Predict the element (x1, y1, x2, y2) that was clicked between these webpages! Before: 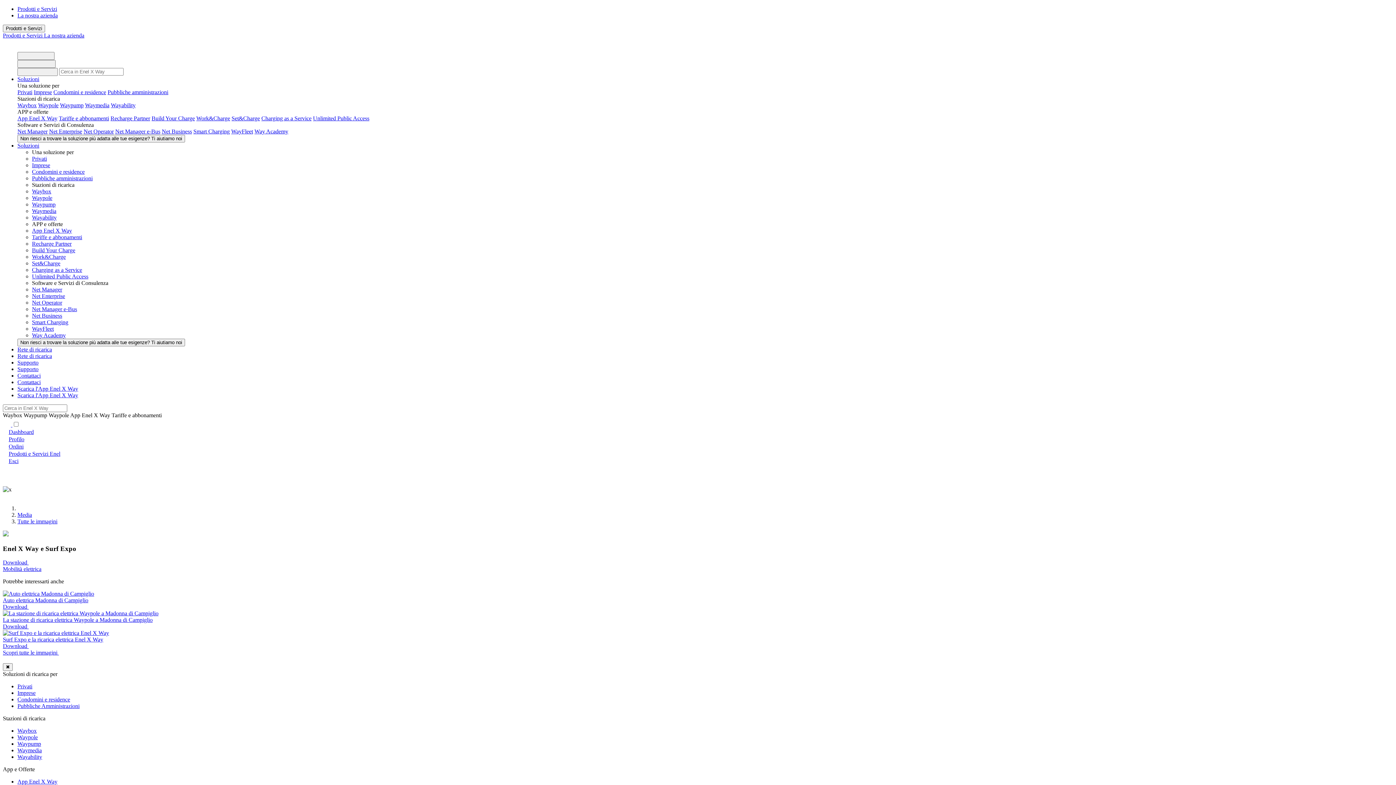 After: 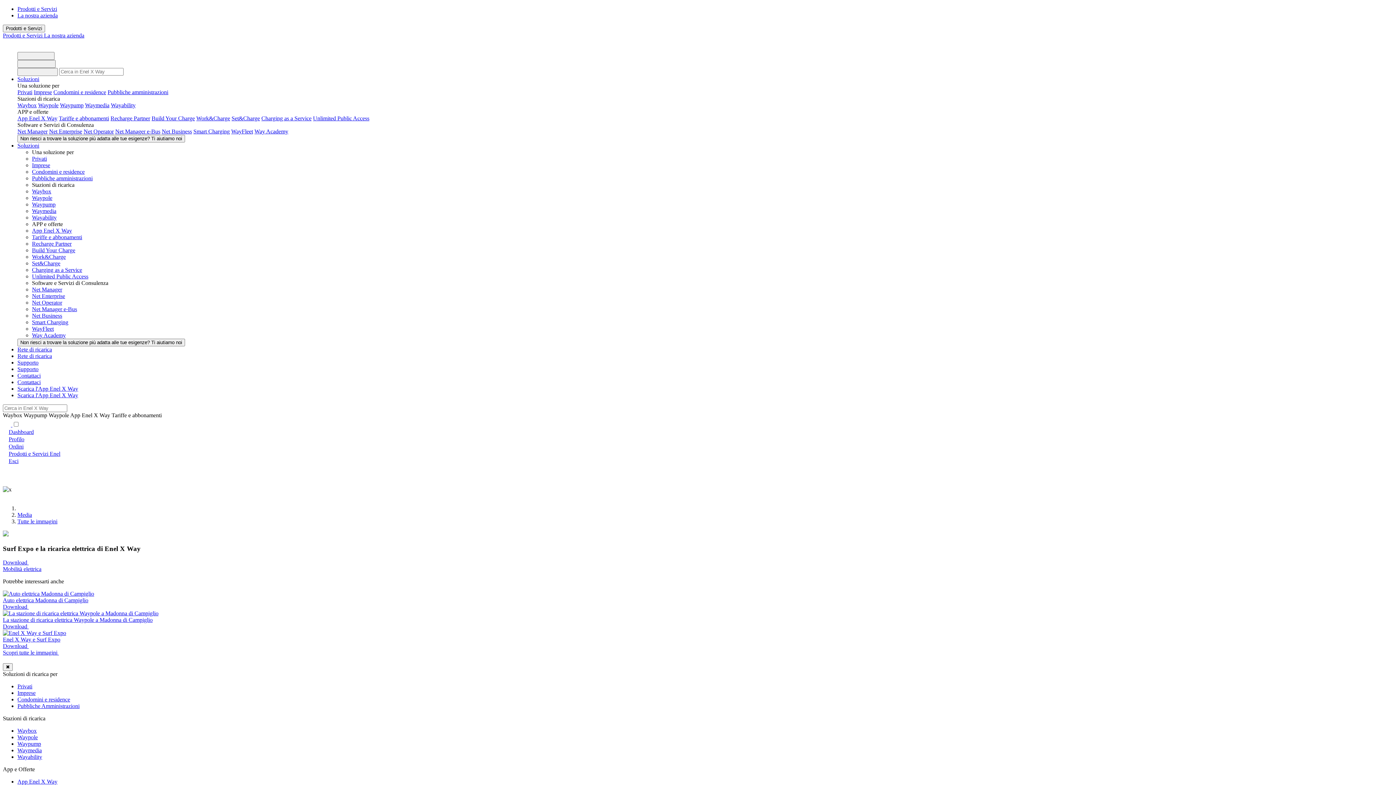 Action: bbox: (2, 630, 109, 636)